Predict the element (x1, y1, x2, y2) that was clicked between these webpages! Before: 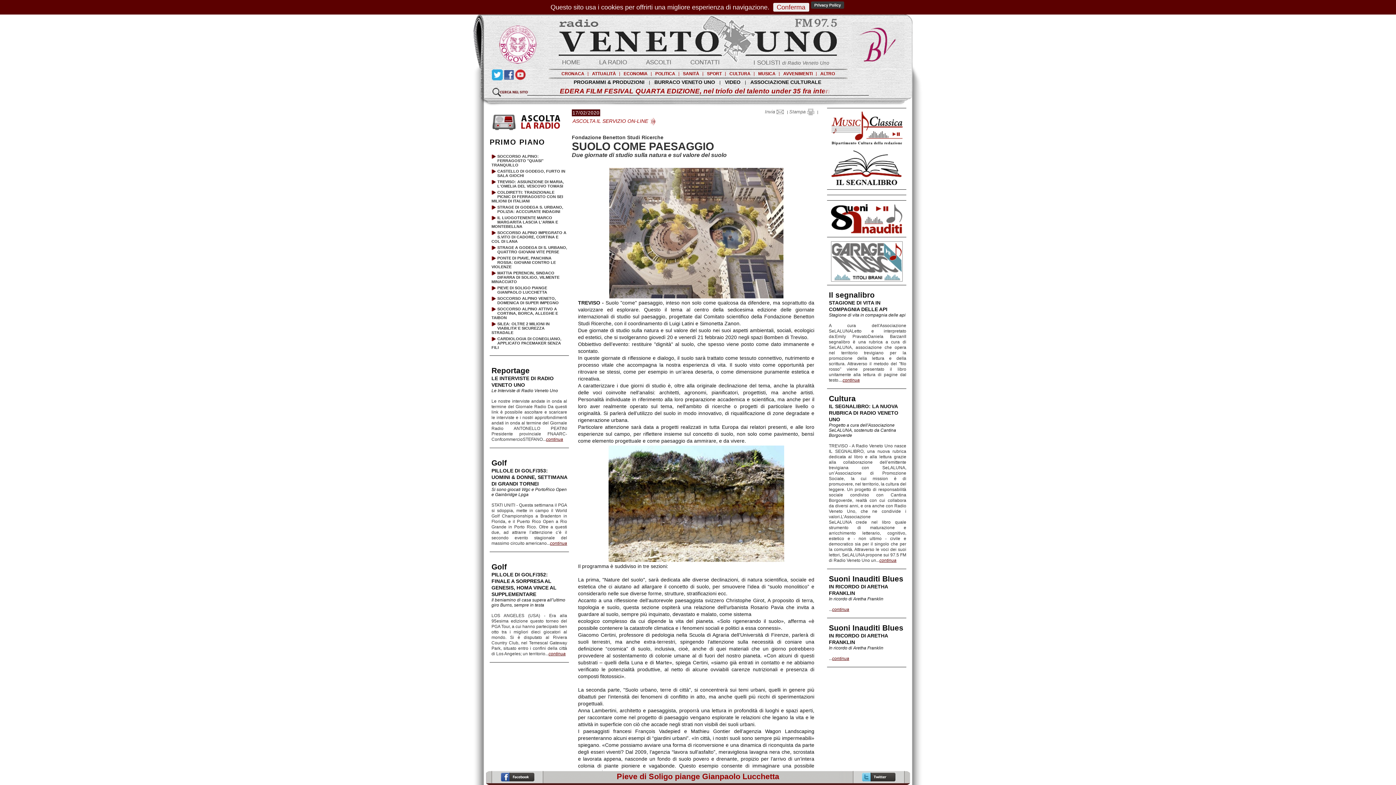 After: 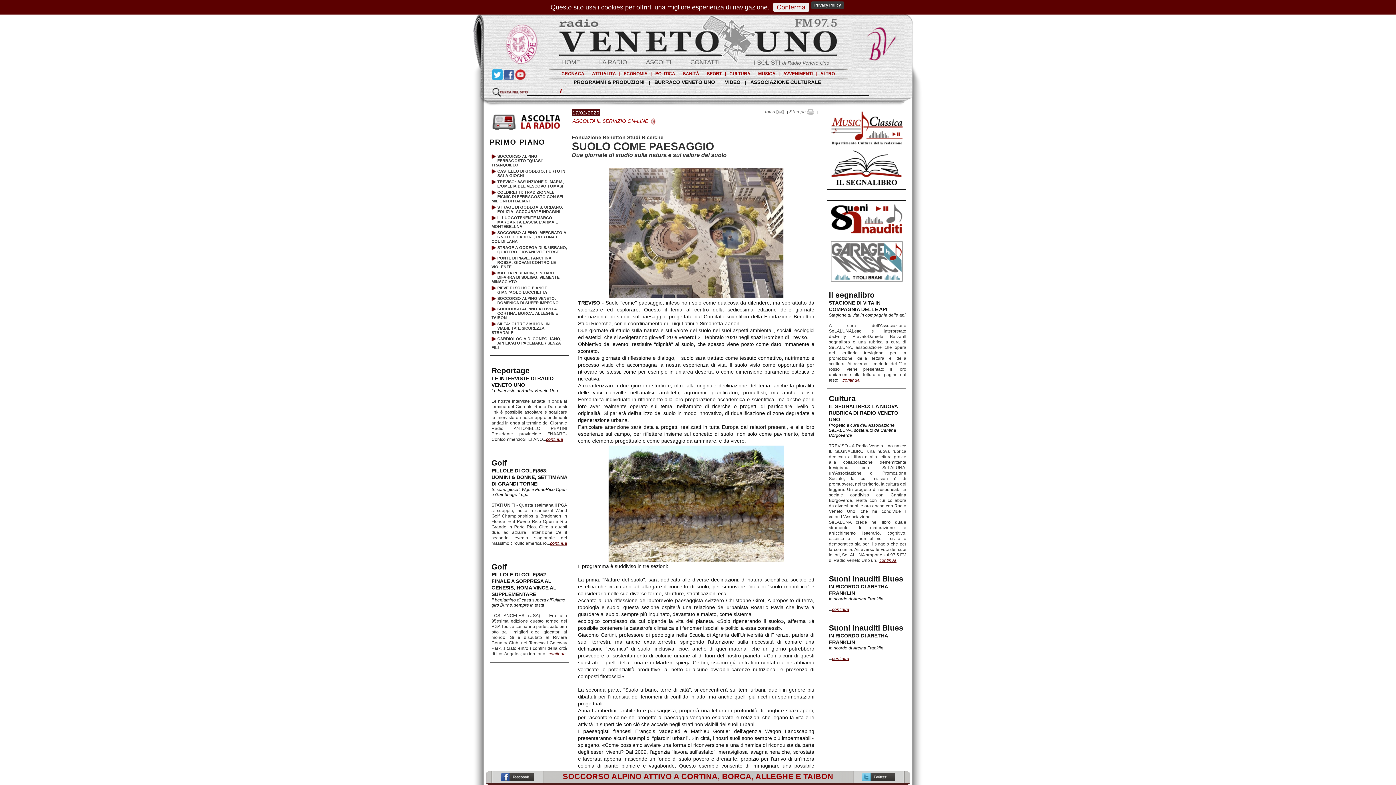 Action: bbox: (527, 95, 869, 95)